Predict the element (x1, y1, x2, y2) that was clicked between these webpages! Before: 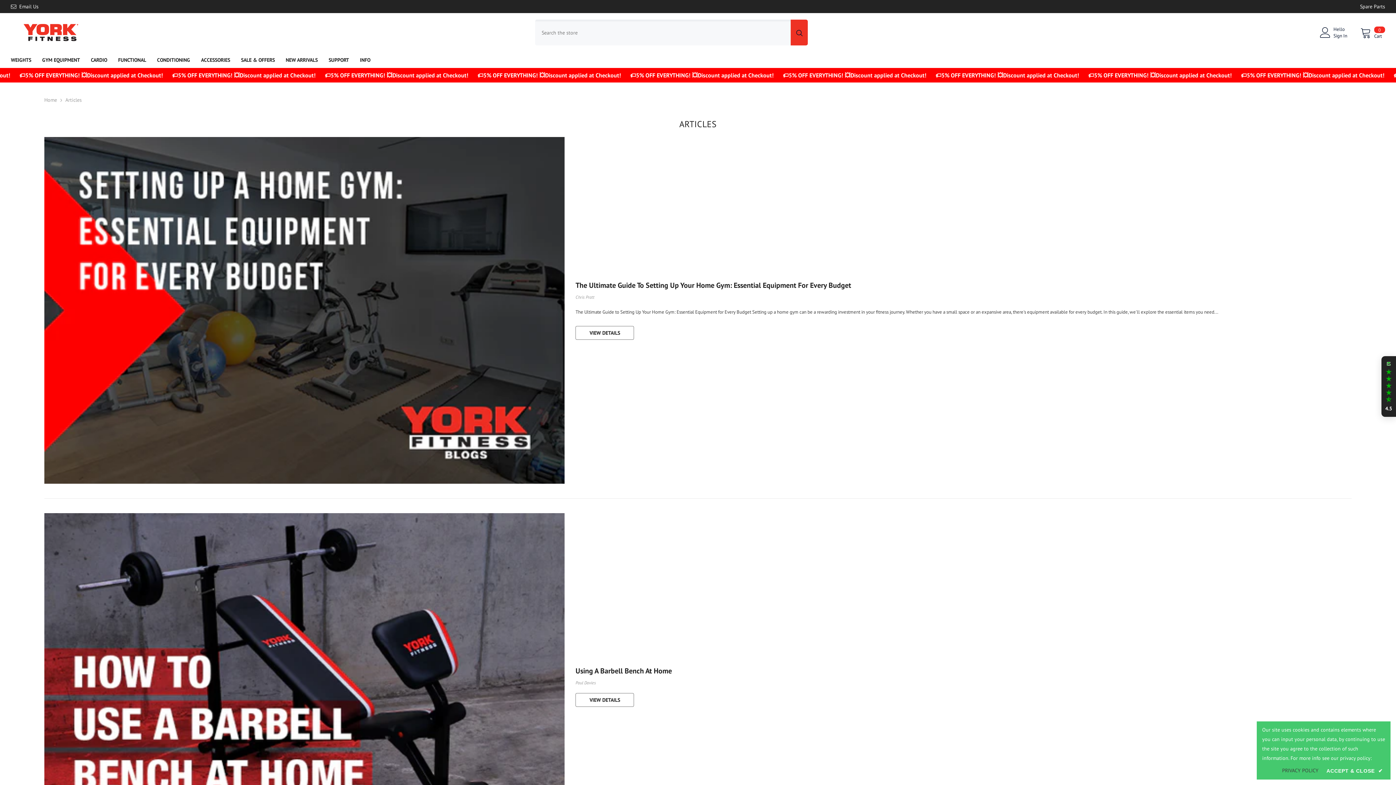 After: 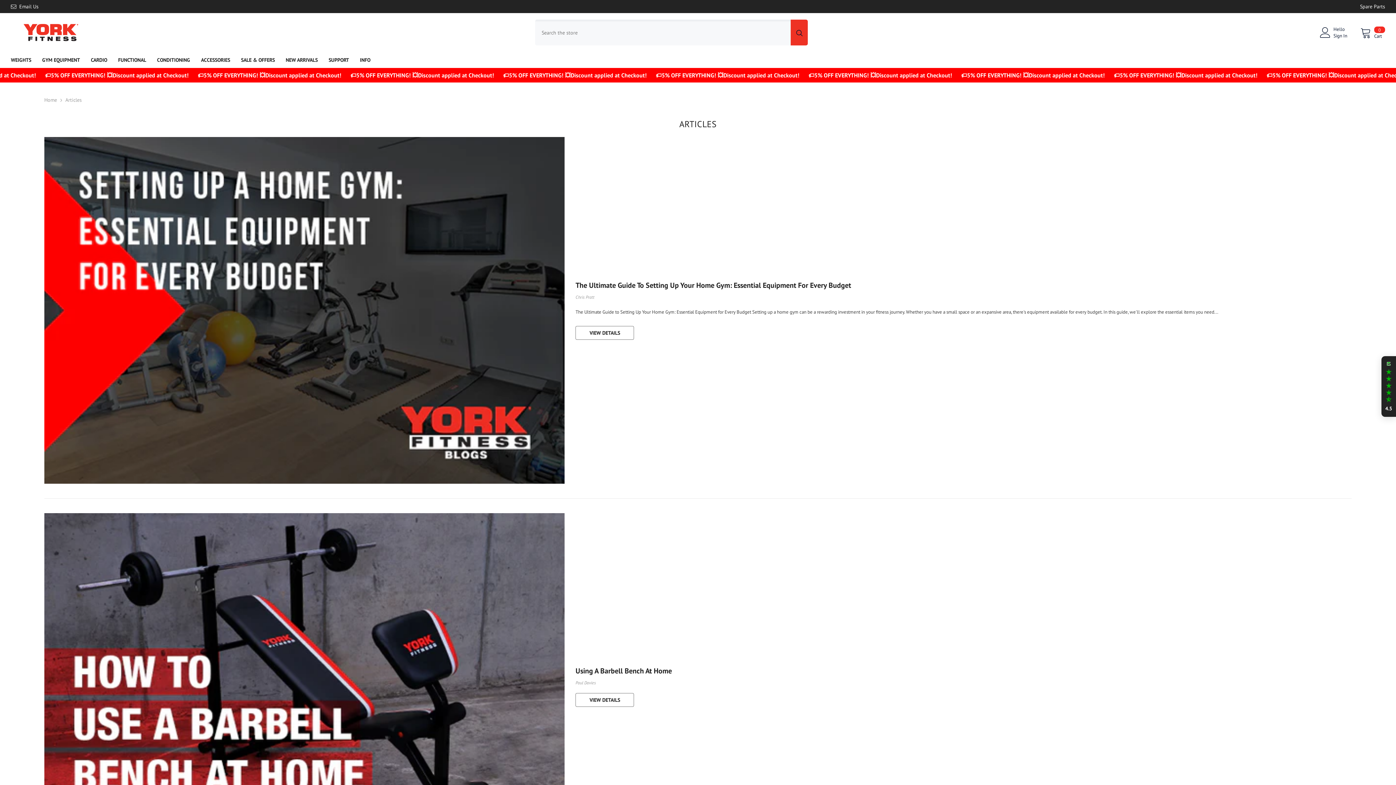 Action: bbox: (1324, 766, 1385, 776) label: ACCEPT & CLOSE ✔